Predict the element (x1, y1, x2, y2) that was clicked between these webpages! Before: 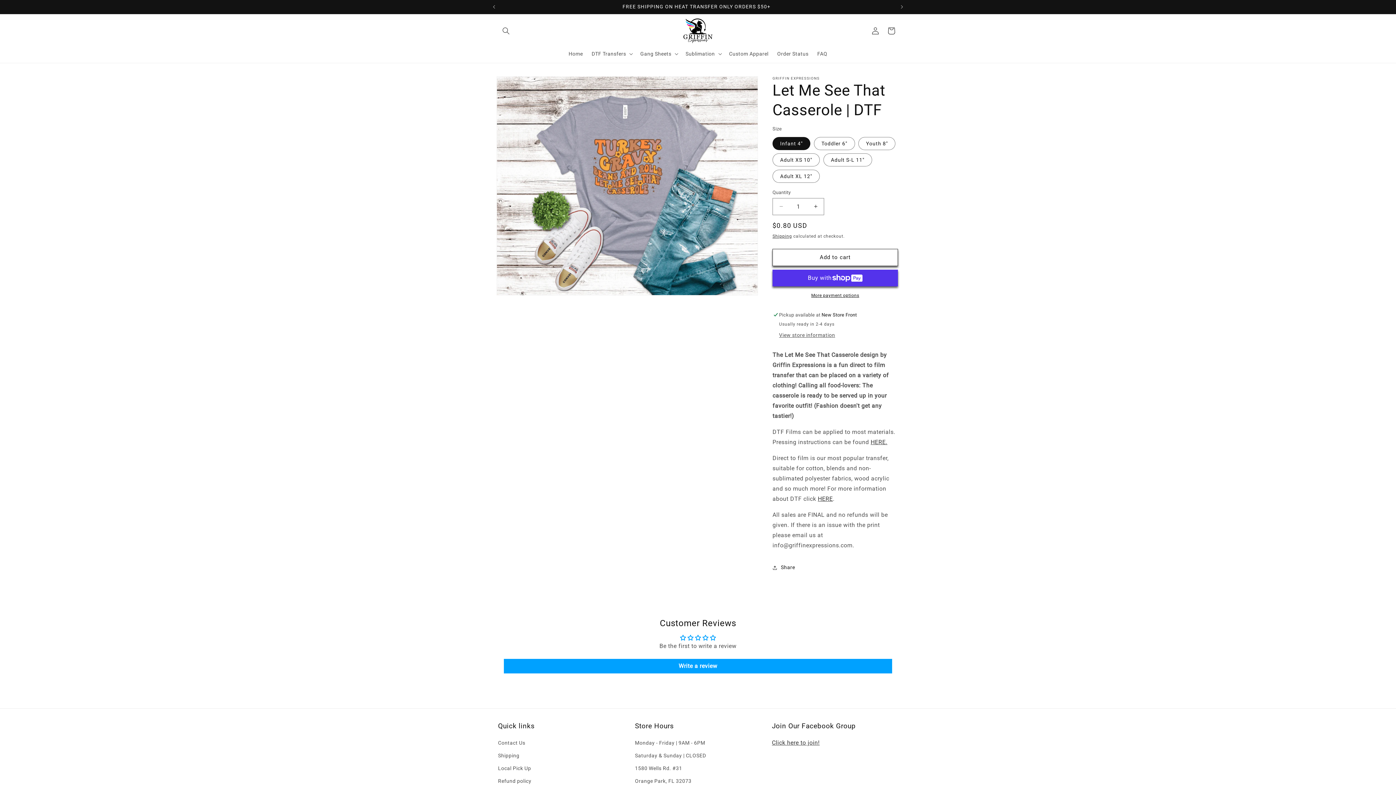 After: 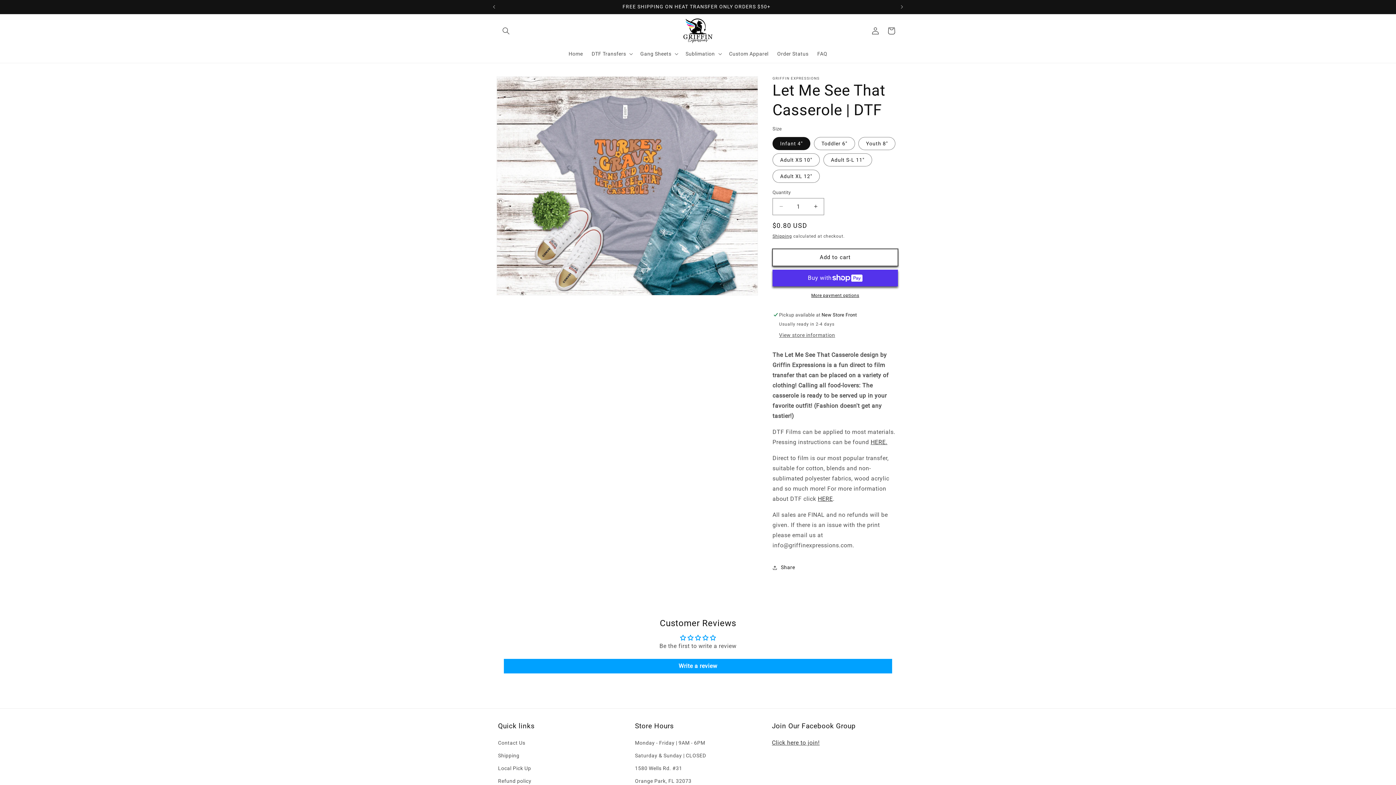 Action: bbox: (772, 248, 898, 266) label: Add to cart